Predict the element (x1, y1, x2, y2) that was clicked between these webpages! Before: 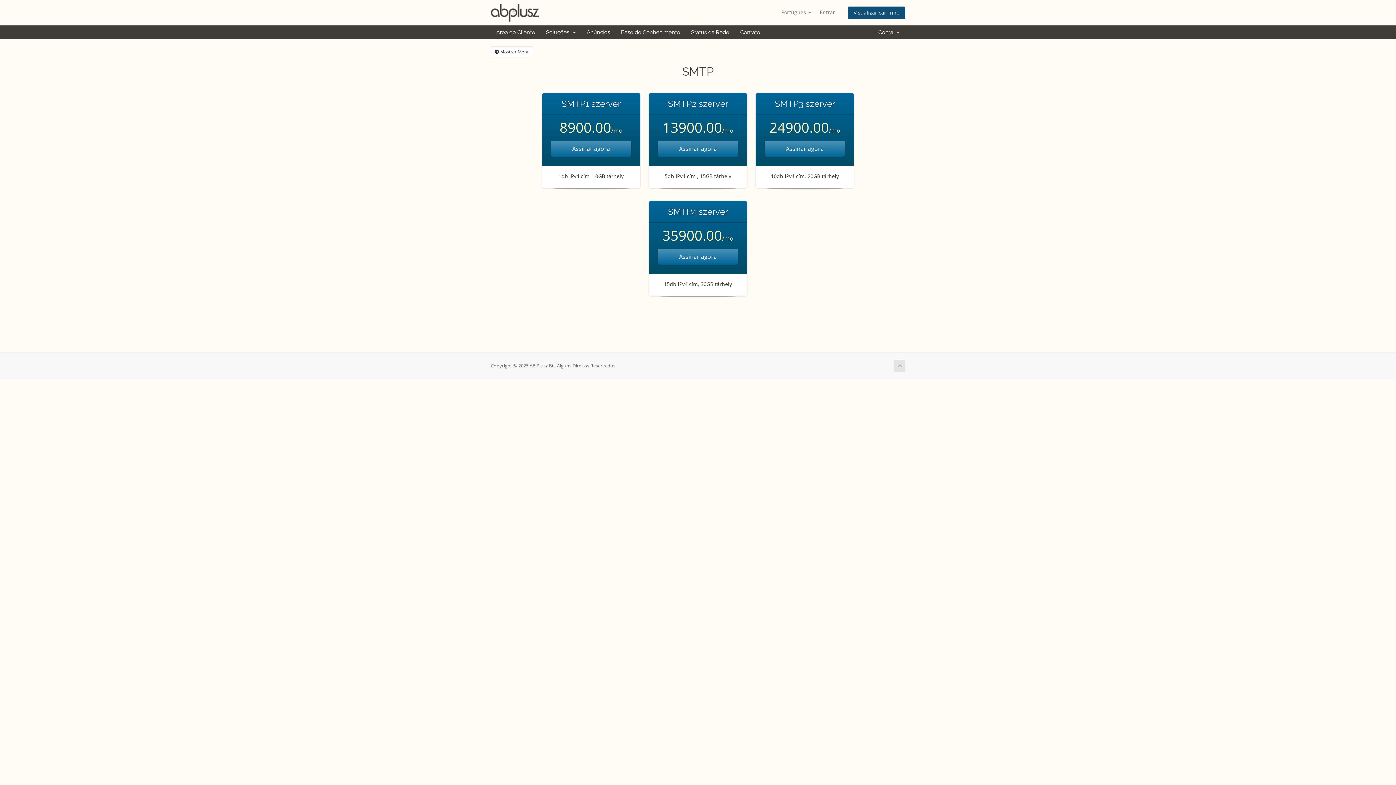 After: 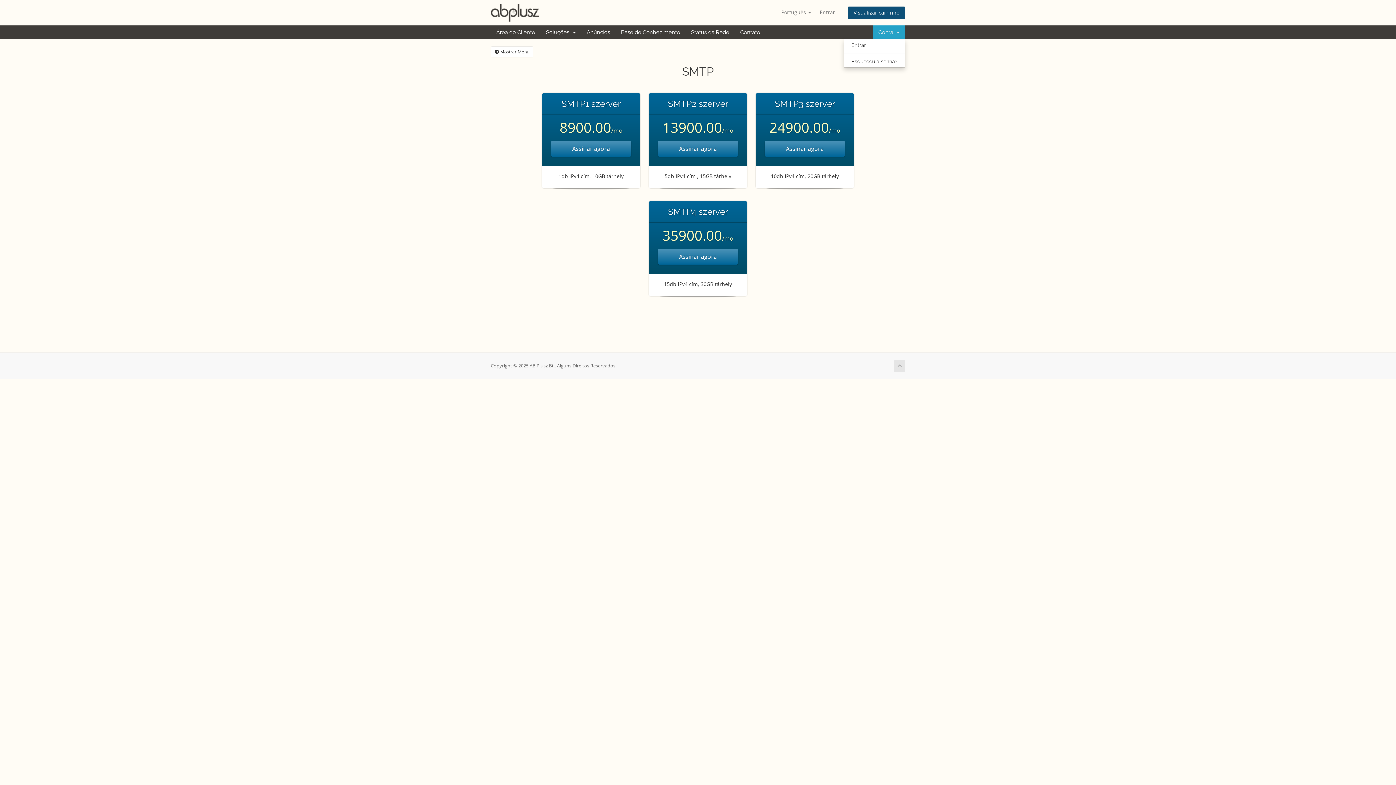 Action: label: Conta   bbox: (873, 25, 905, 39)